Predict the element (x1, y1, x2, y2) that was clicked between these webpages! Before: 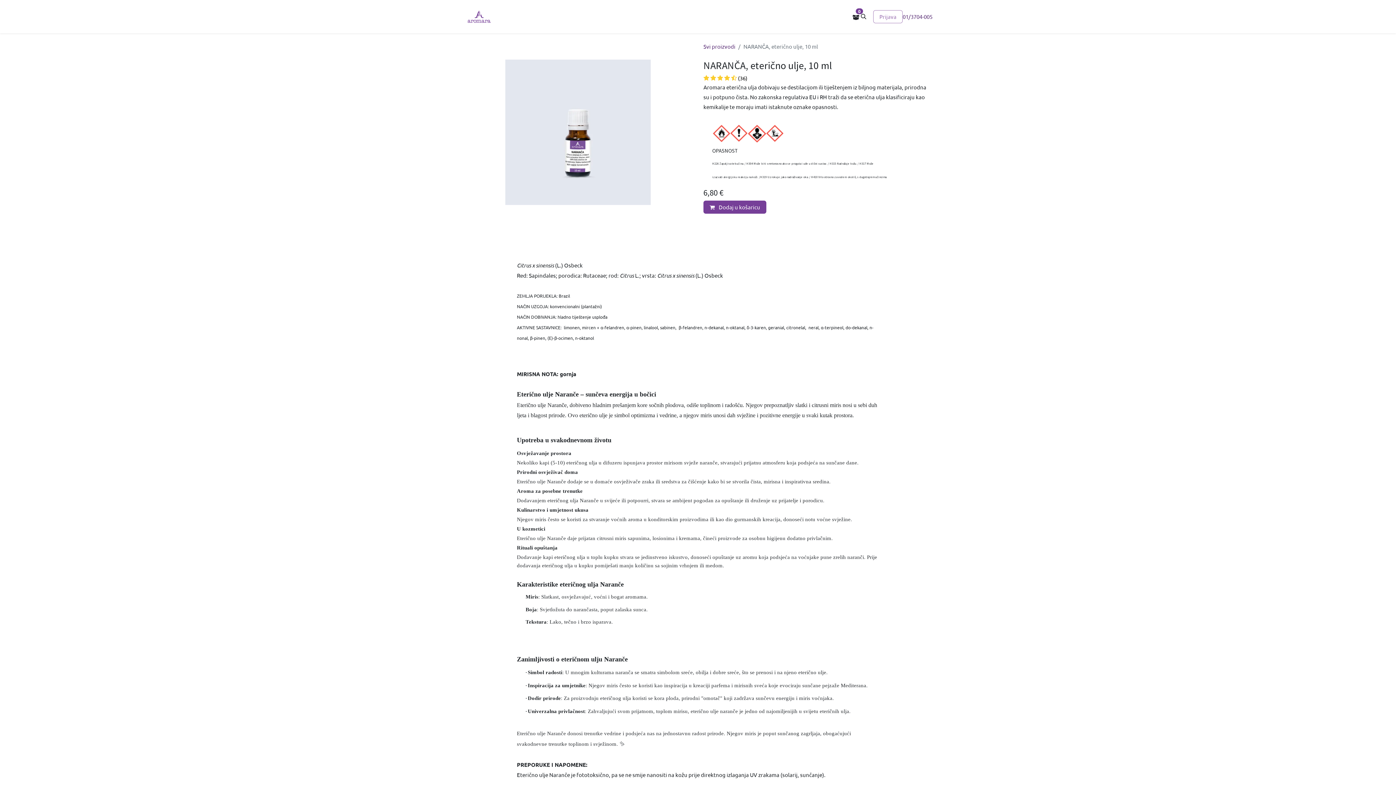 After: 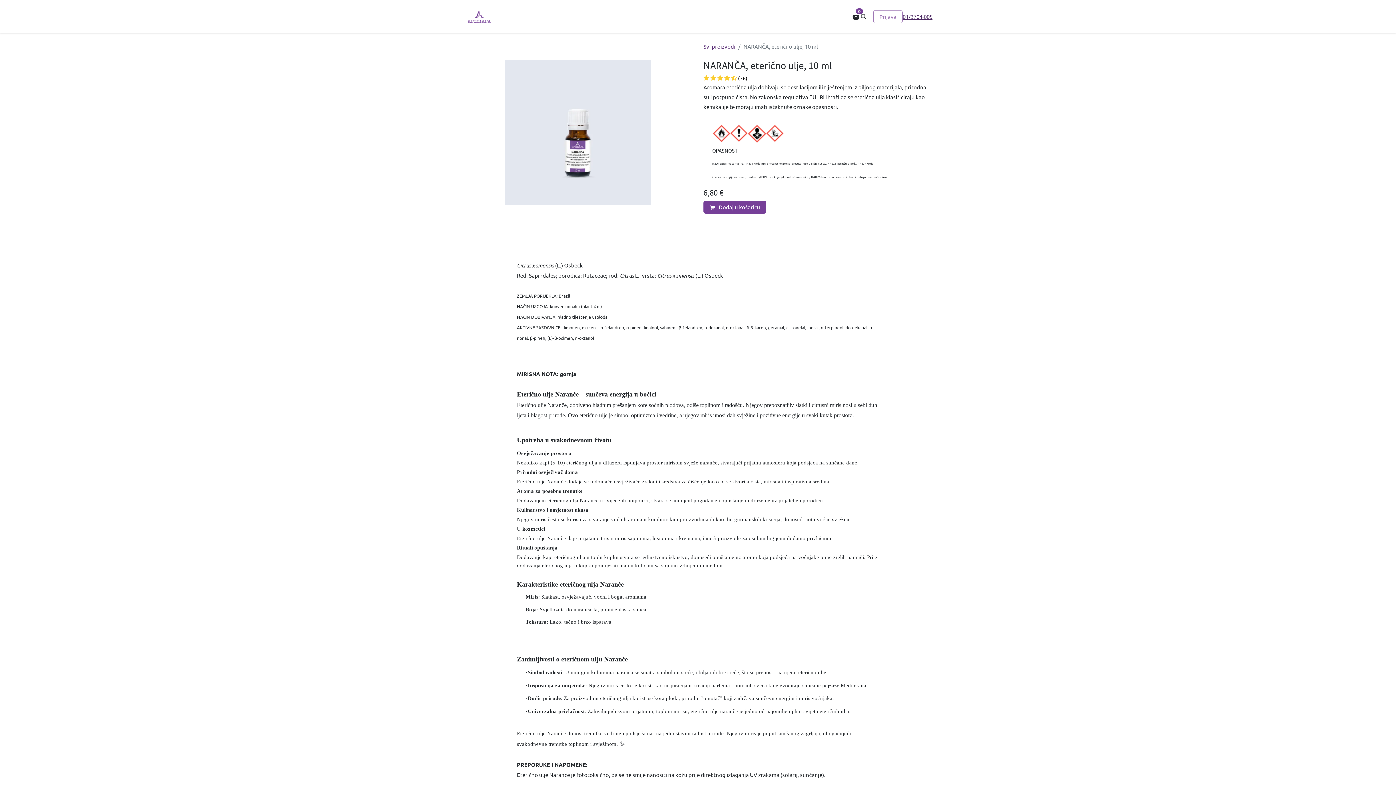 Action: bbox: (902, 13, 932, 20) label: 01/3704-005